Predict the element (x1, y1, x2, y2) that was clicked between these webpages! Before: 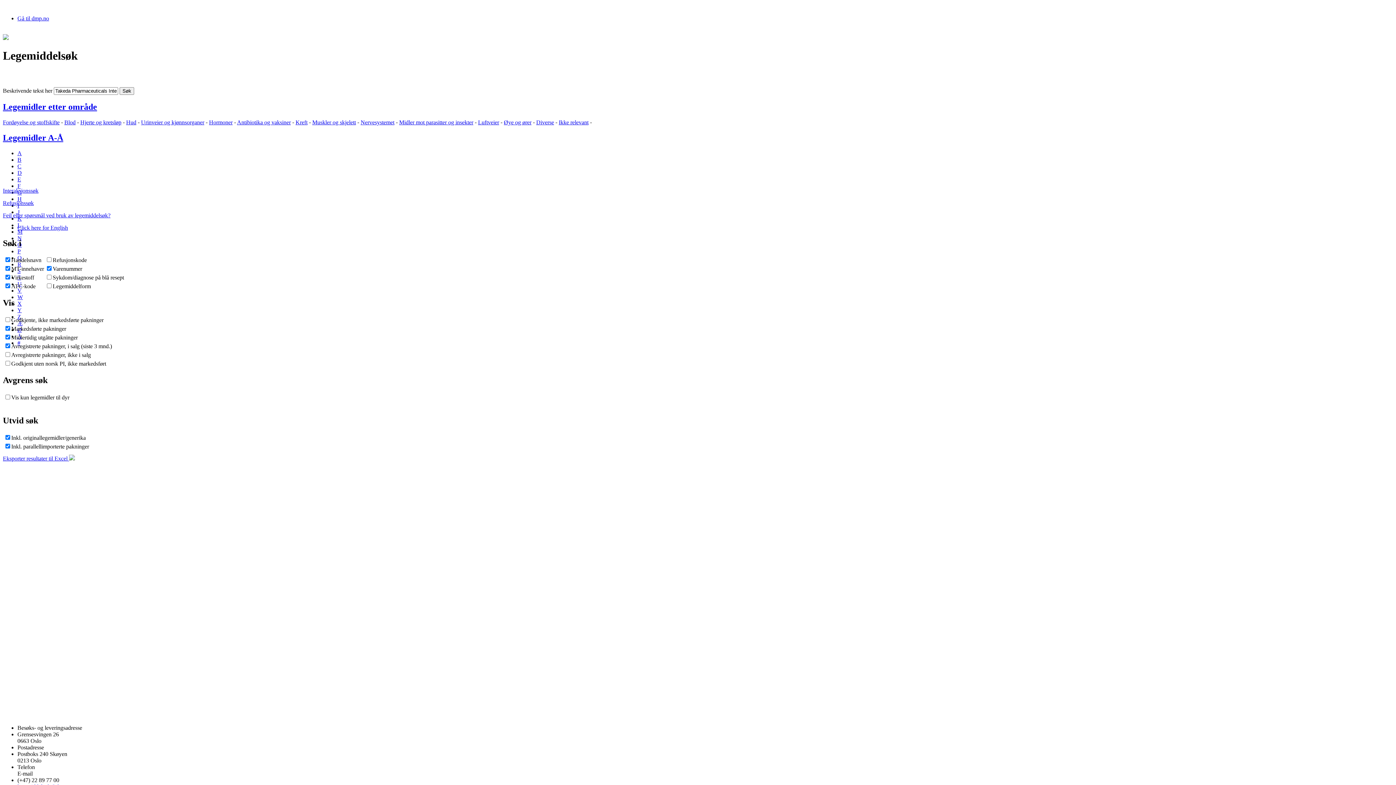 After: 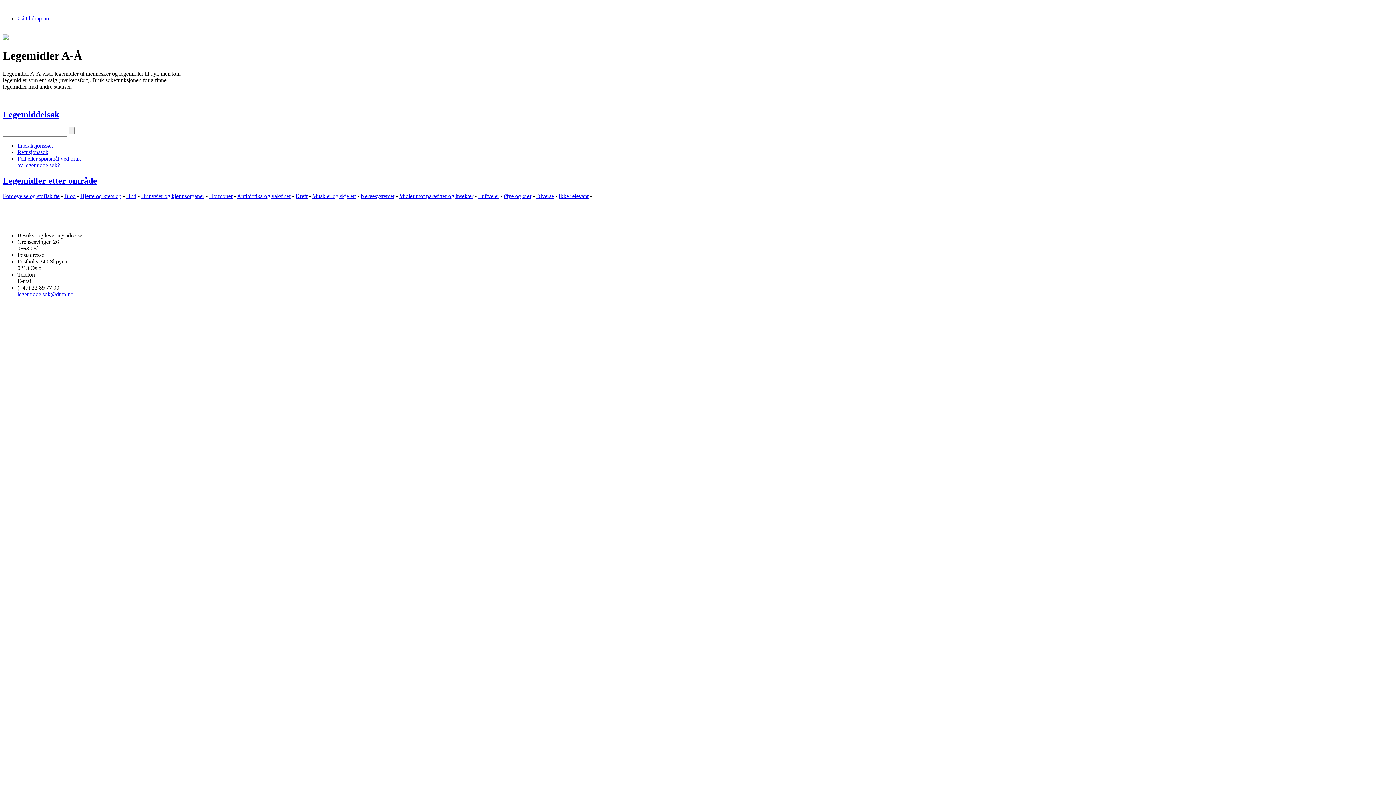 Action: bbox: (17, 294, 22, 300) label: W